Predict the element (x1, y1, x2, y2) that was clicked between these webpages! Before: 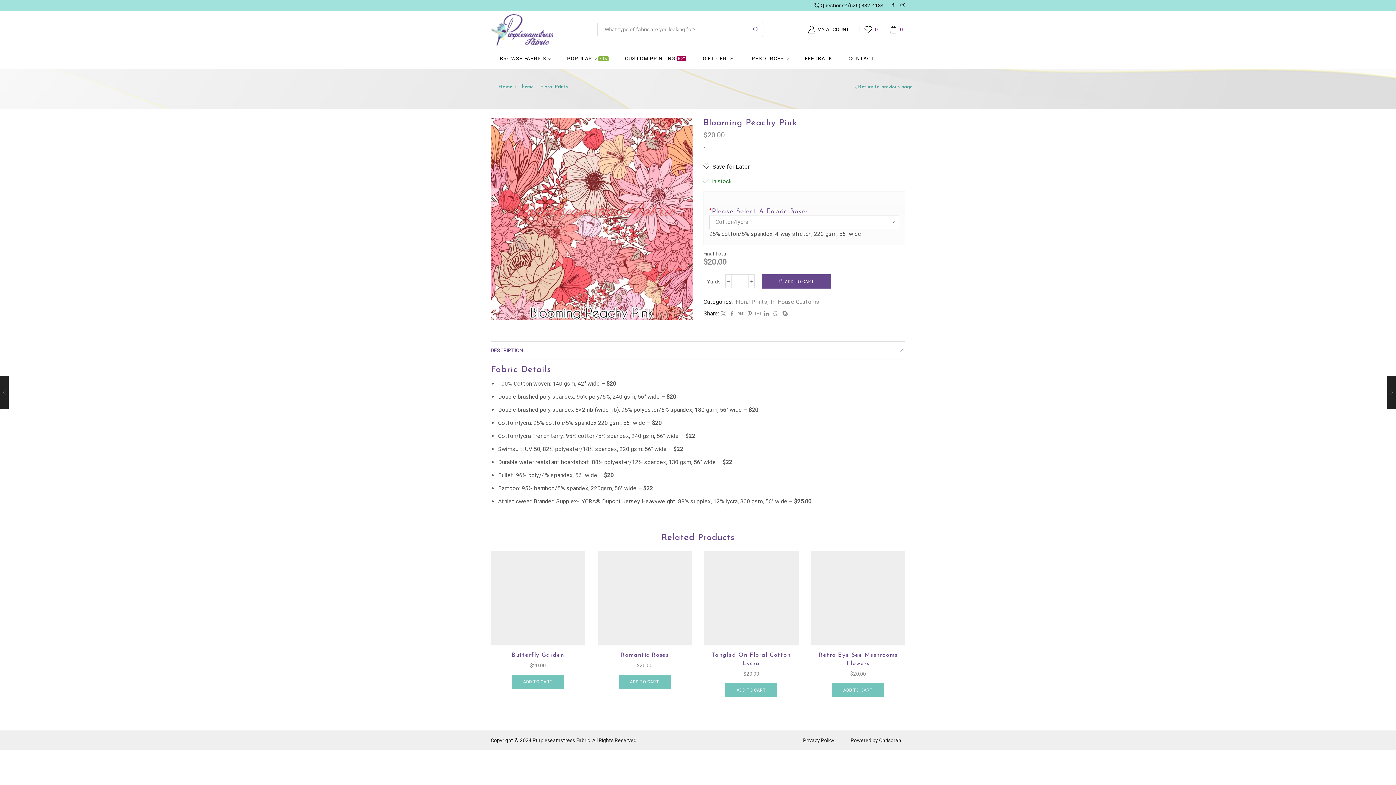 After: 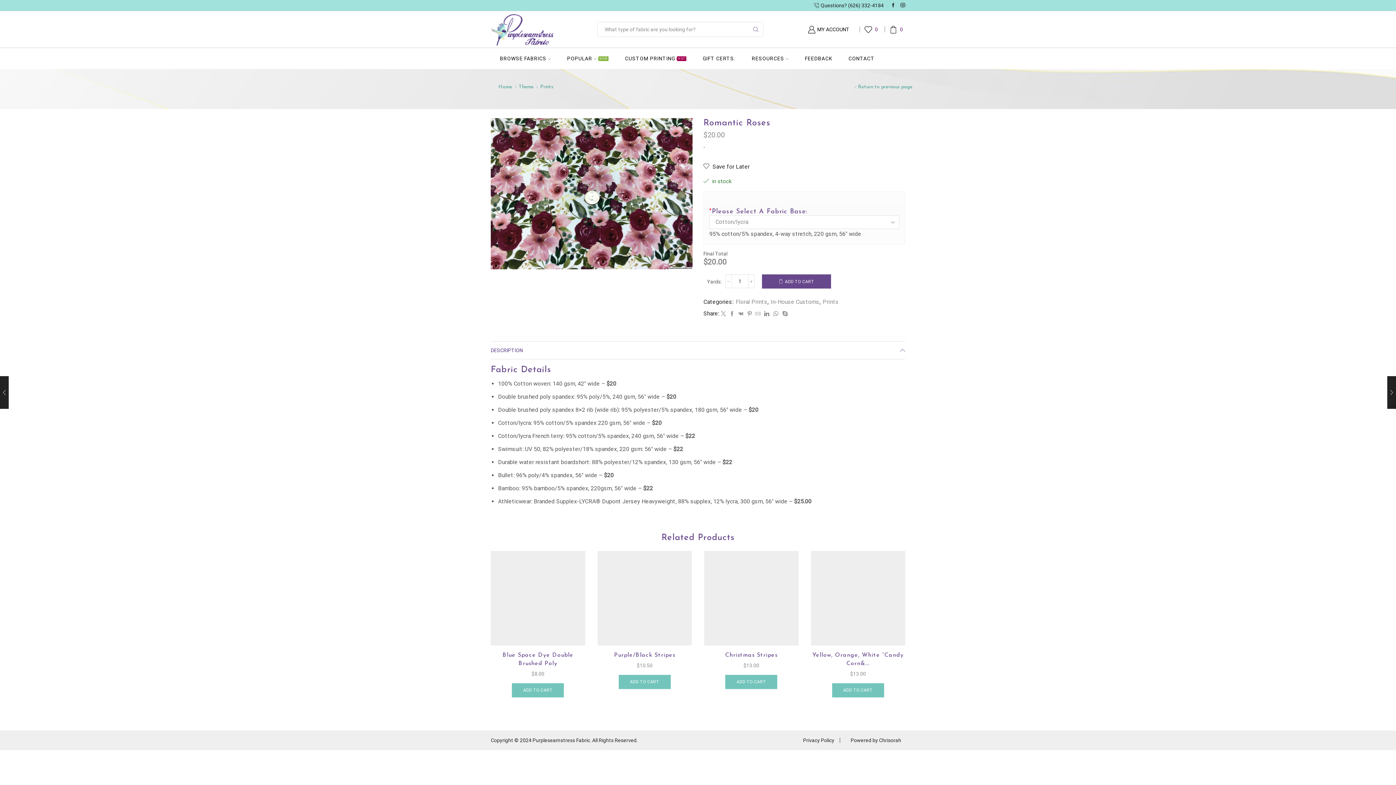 Action: label: Add to cart: “Romantic Roses” bbox: (618, 675, 670, 689)